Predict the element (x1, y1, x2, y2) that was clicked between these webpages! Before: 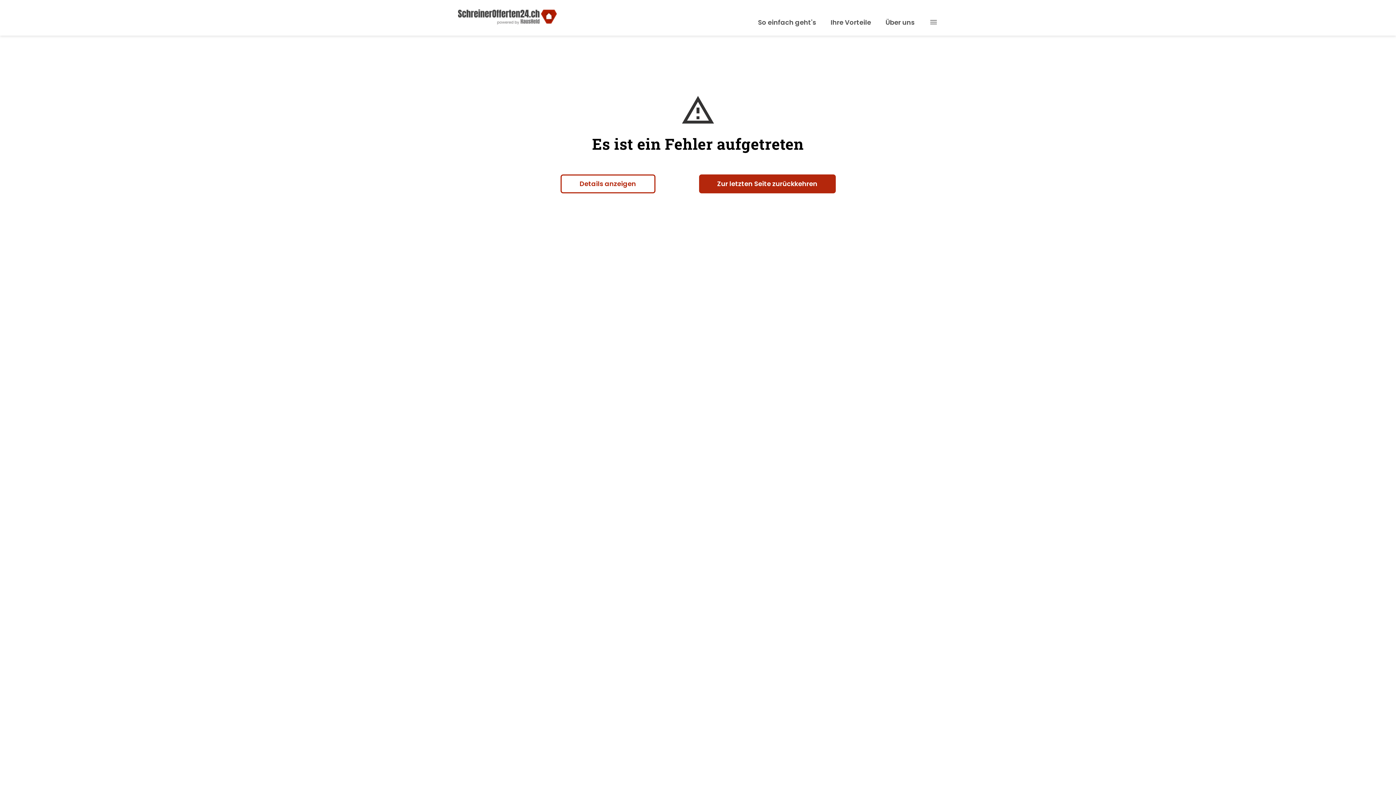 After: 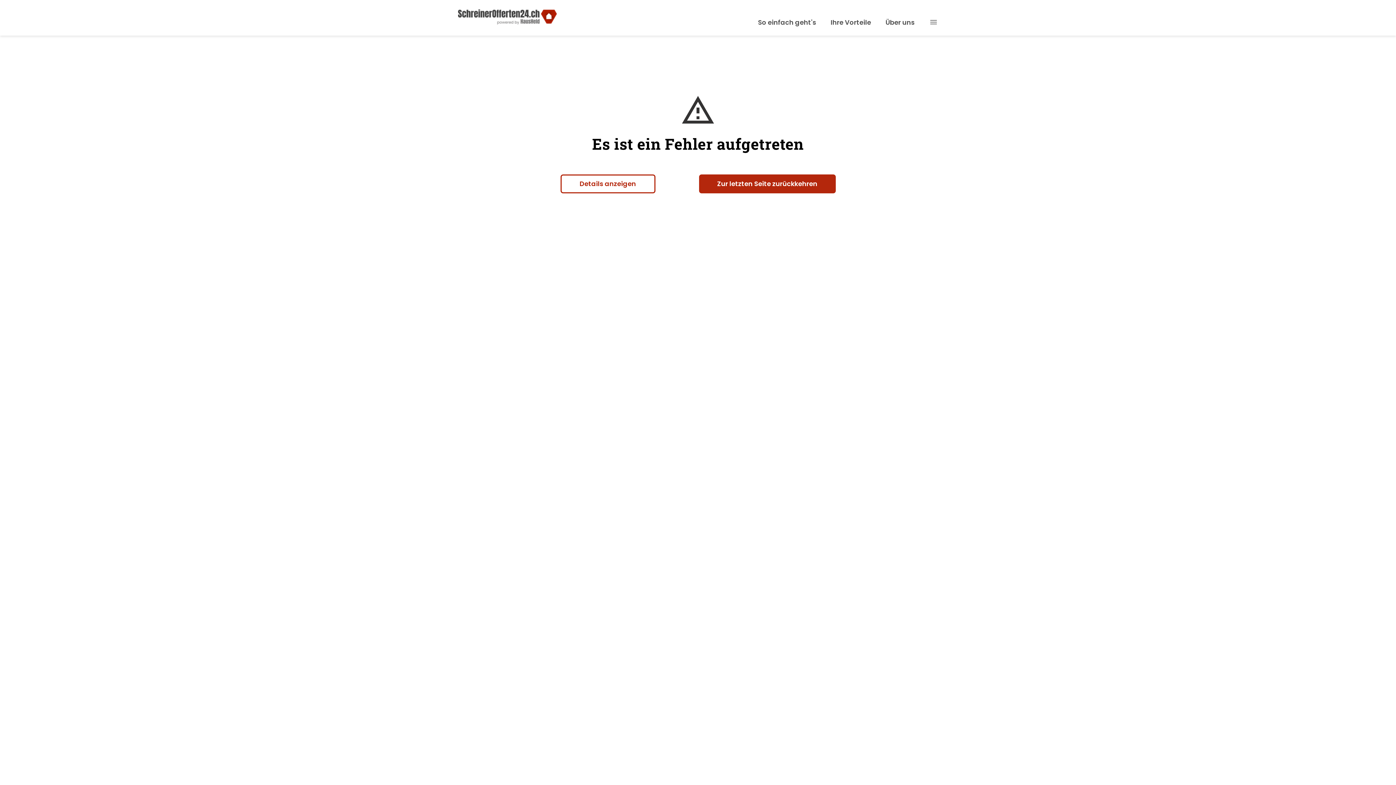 Action: bbox: (458, 9, 557, 26)